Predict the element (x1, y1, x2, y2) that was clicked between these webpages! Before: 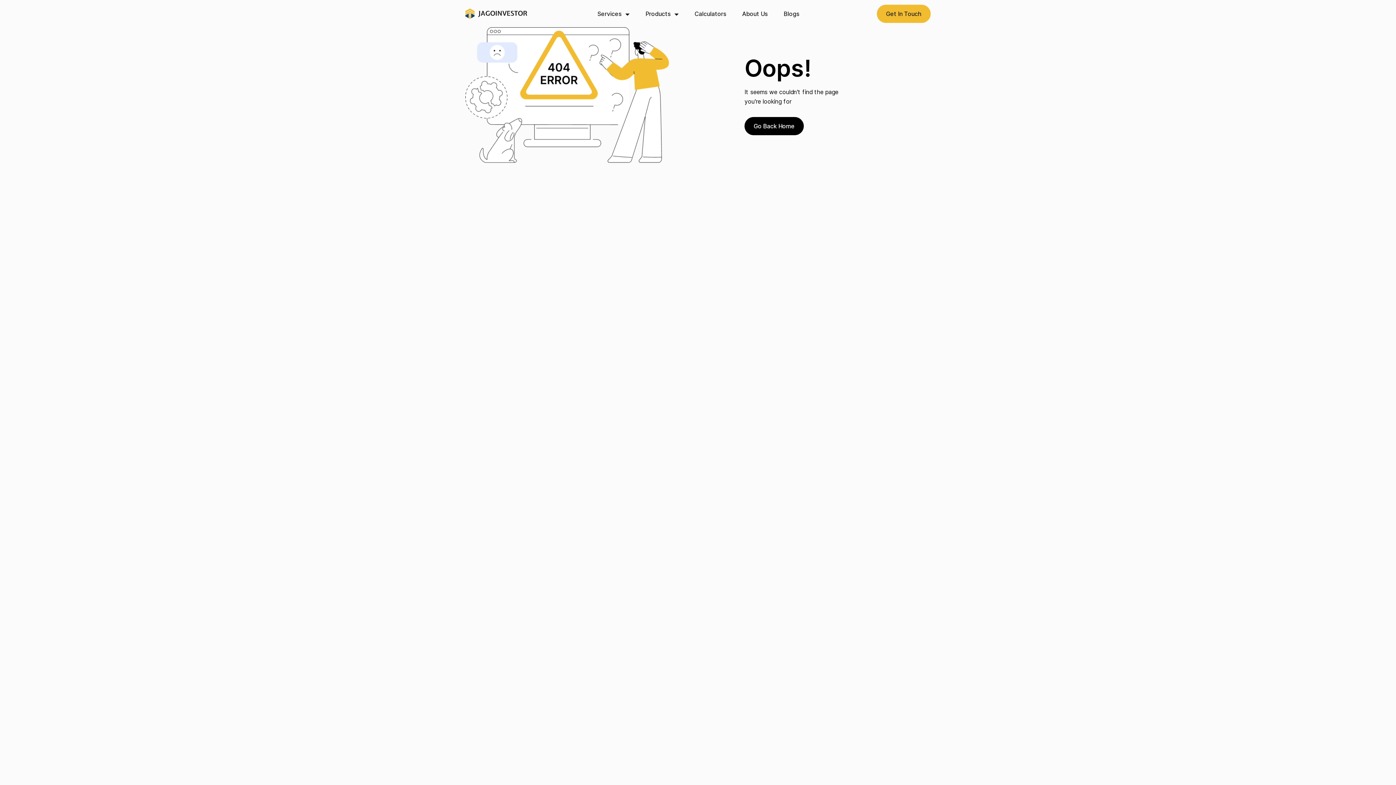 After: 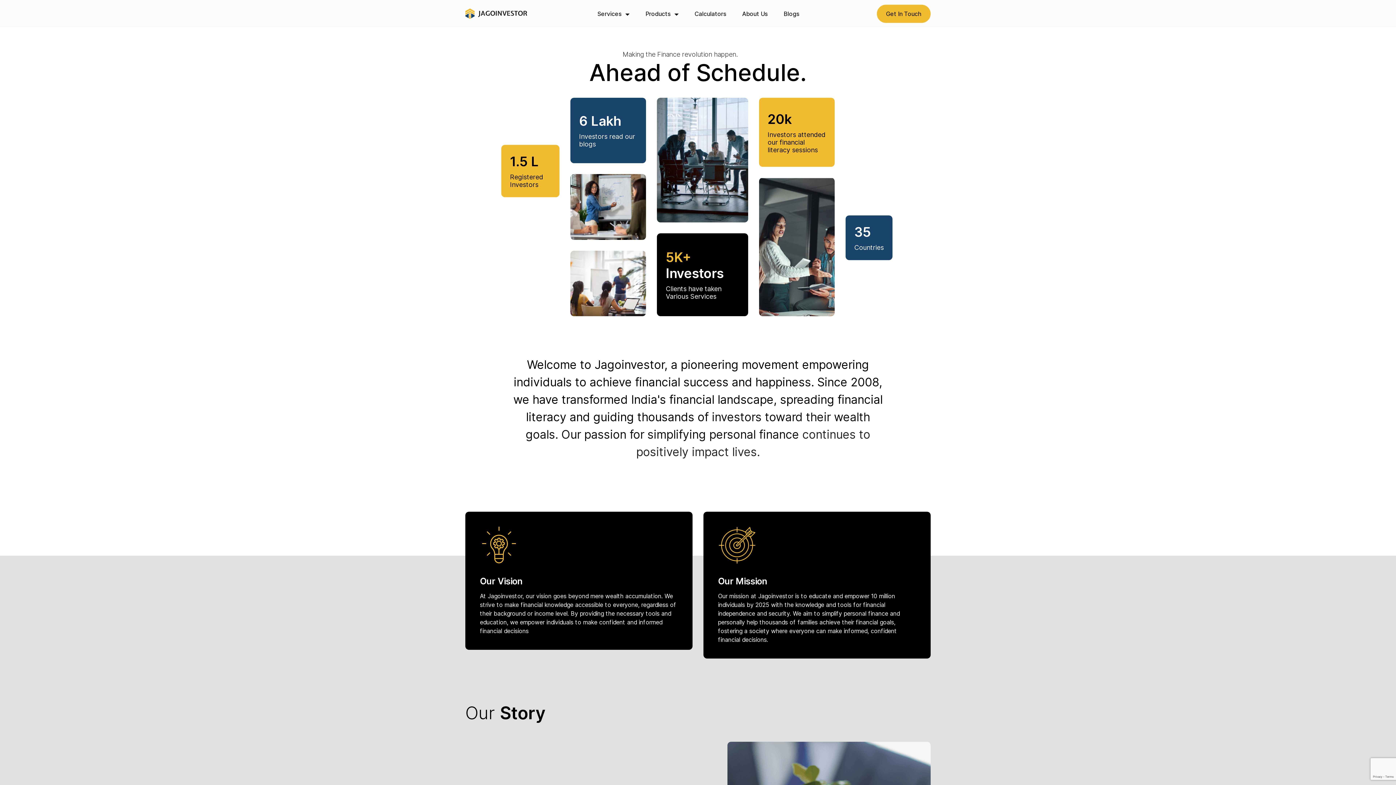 Action: label: About Us bbox: (742, 10, 767, 17)